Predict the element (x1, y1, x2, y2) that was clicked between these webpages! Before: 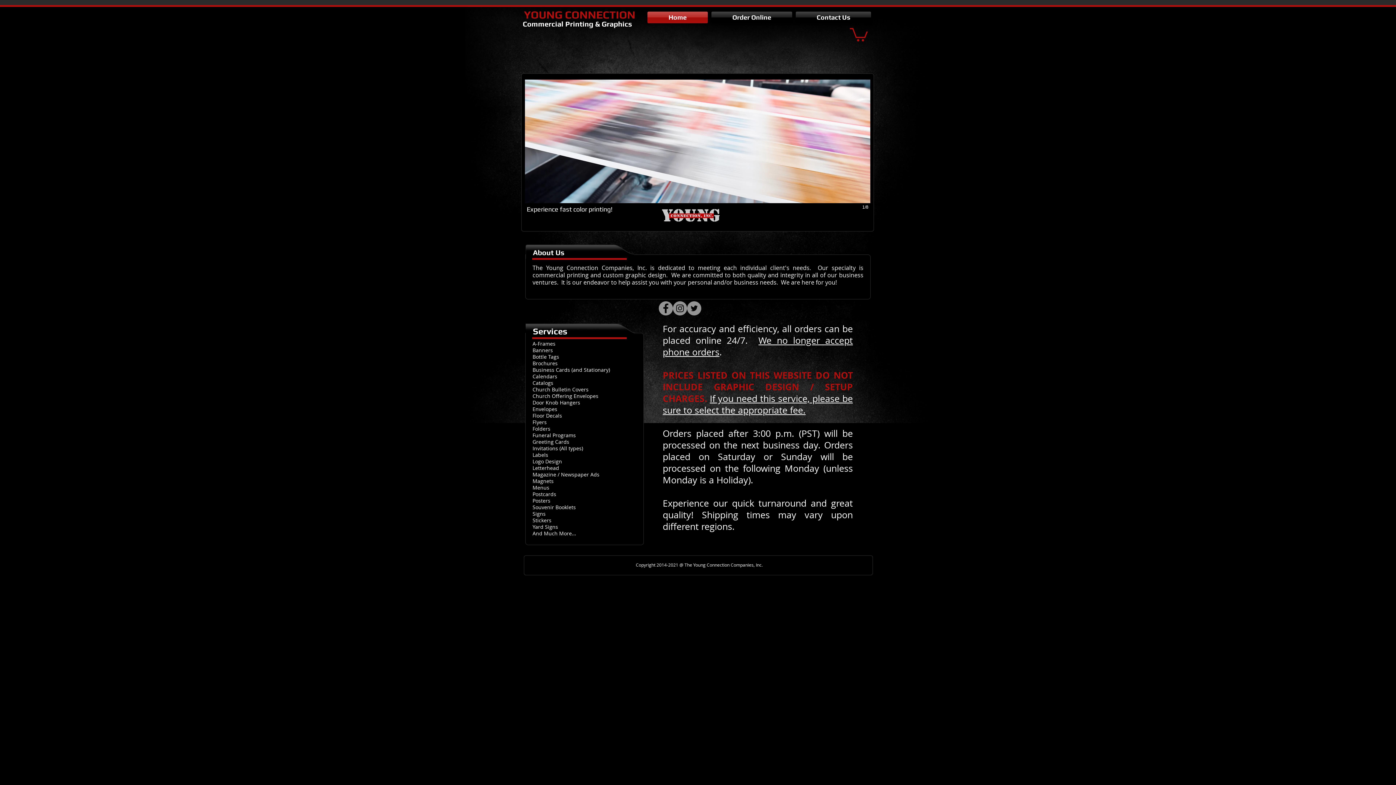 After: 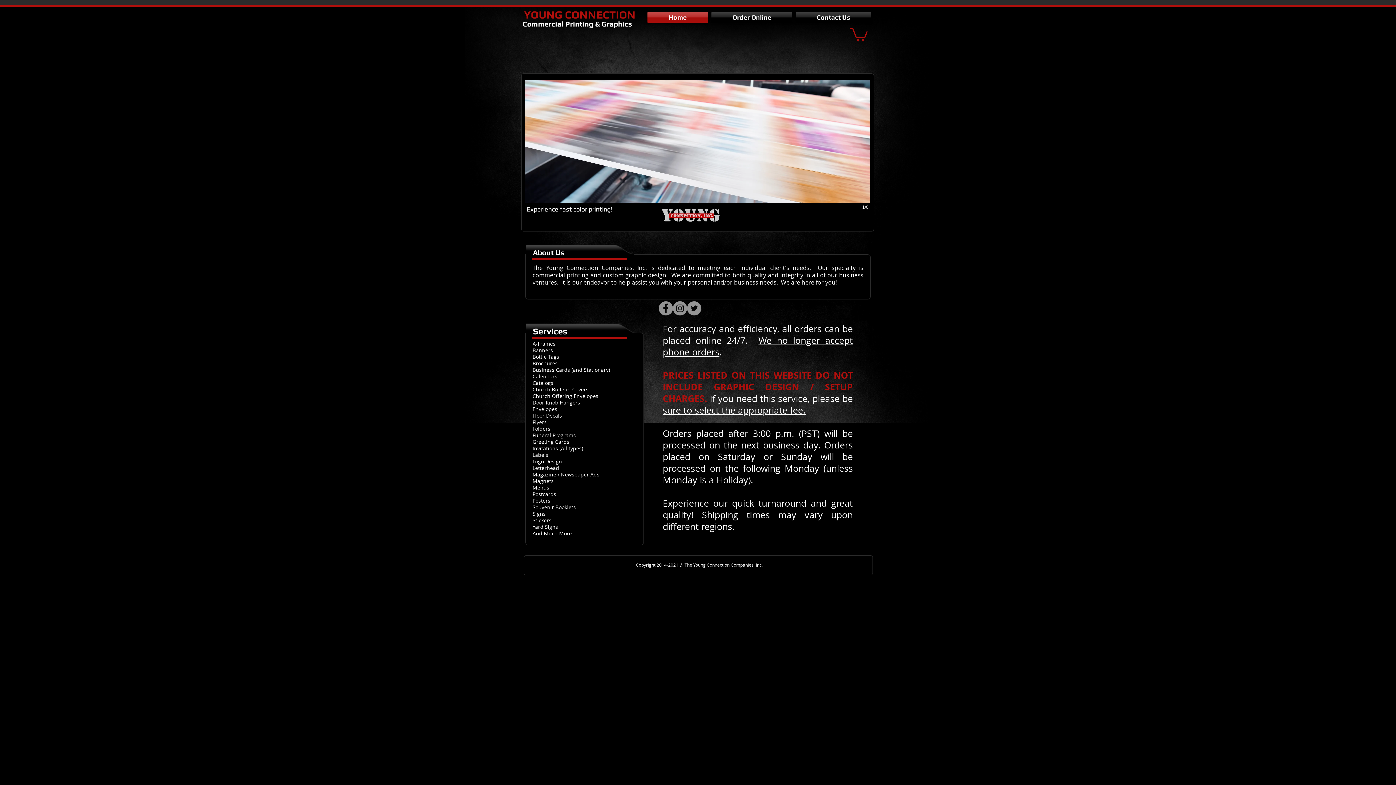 Action: bbox: (687, 301, 701, 315) label: Twitter